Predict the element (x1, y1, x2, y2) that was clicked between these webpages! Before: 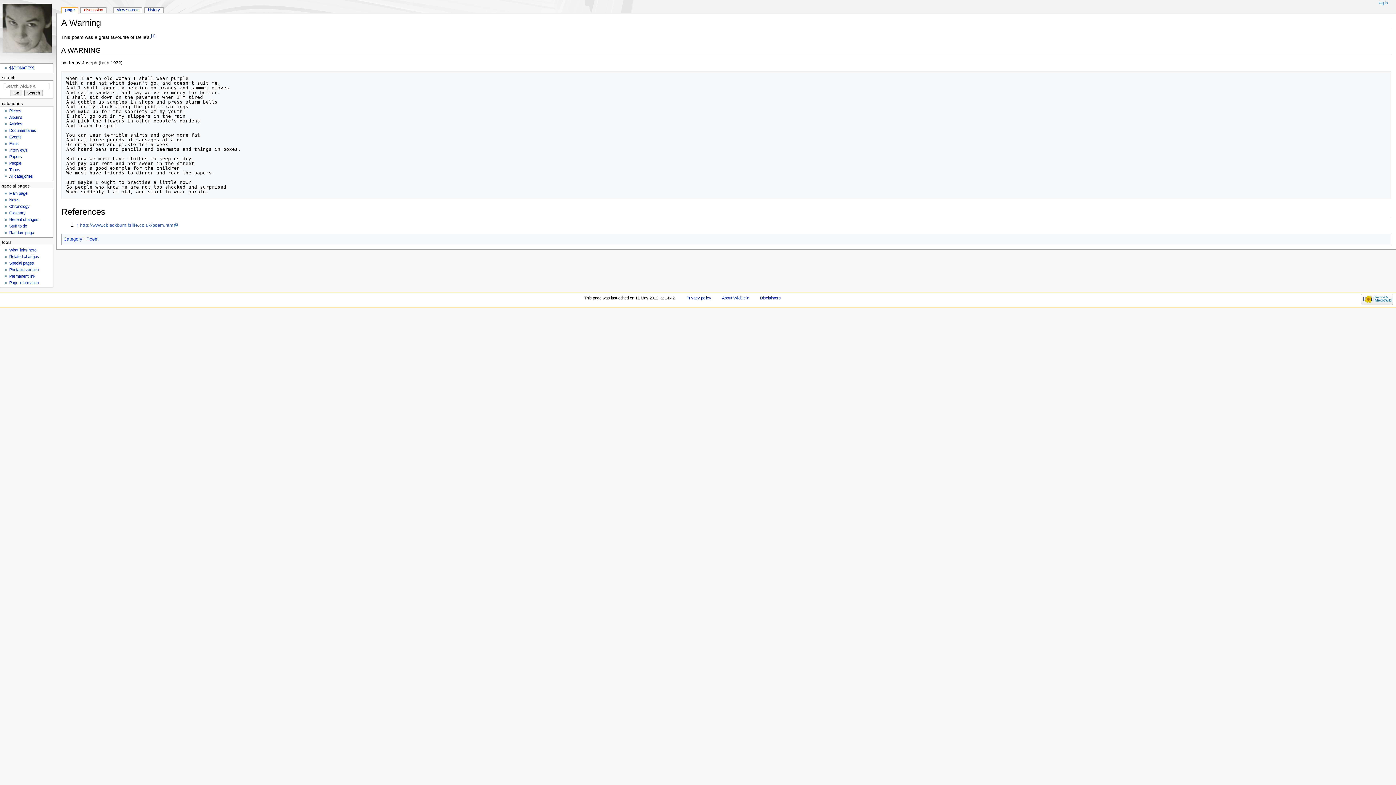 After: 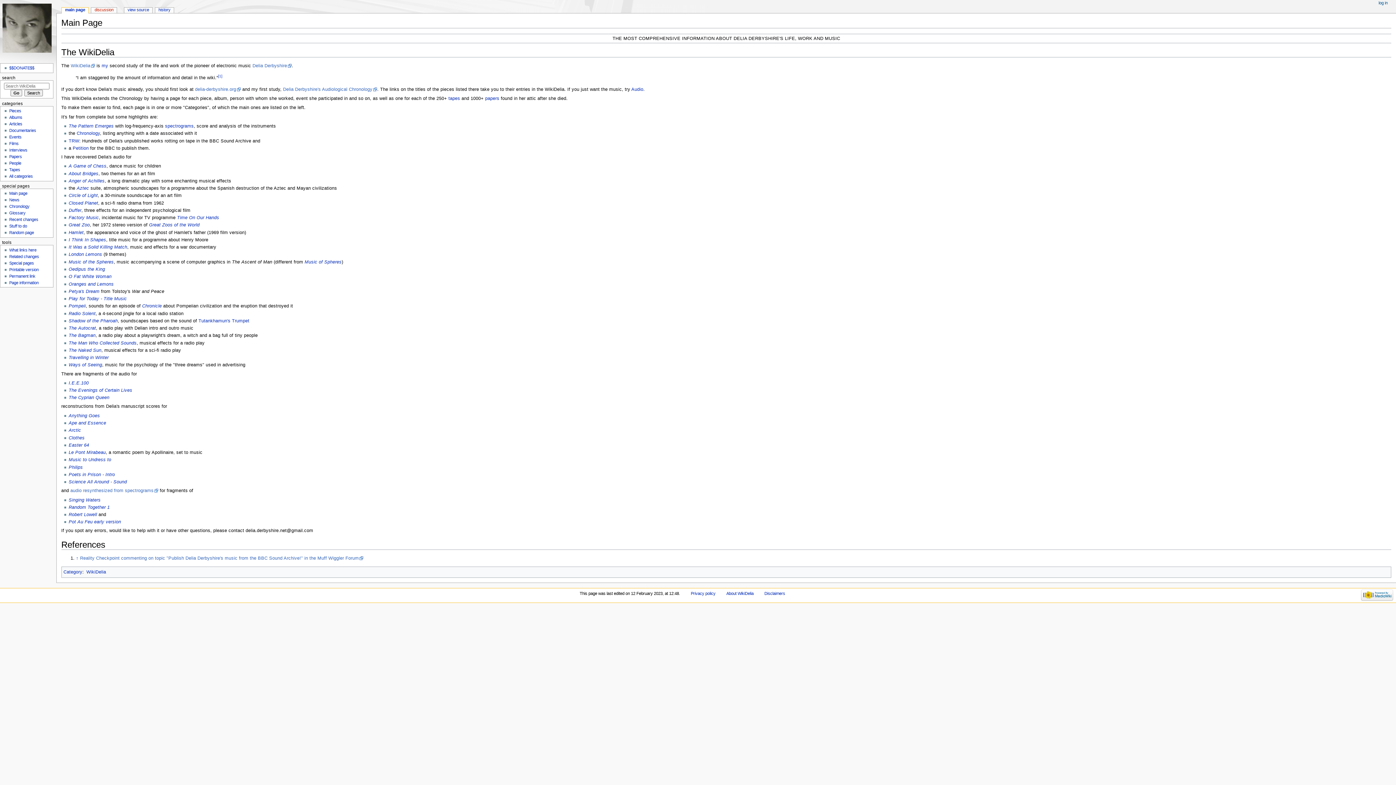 Action: bbox: (0, 0, 56, 56)